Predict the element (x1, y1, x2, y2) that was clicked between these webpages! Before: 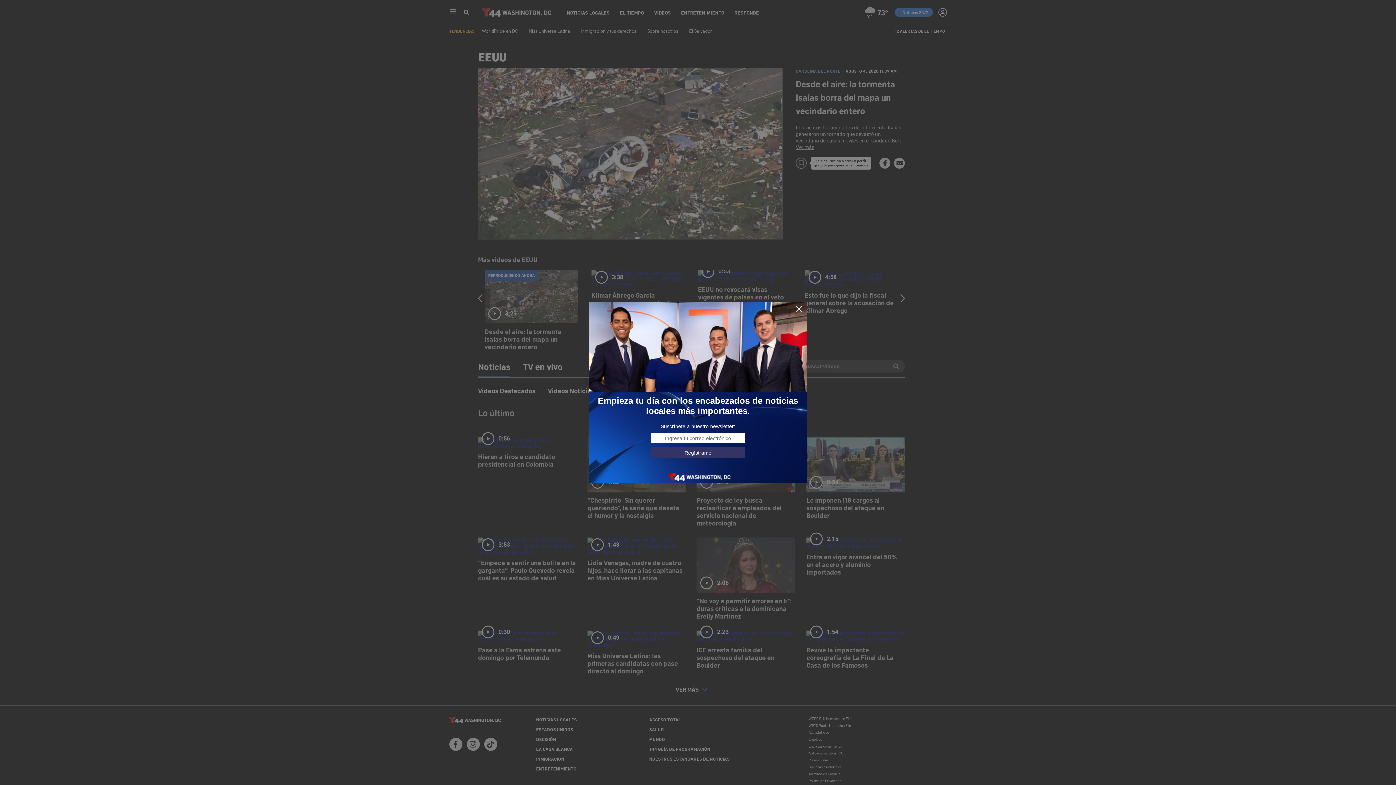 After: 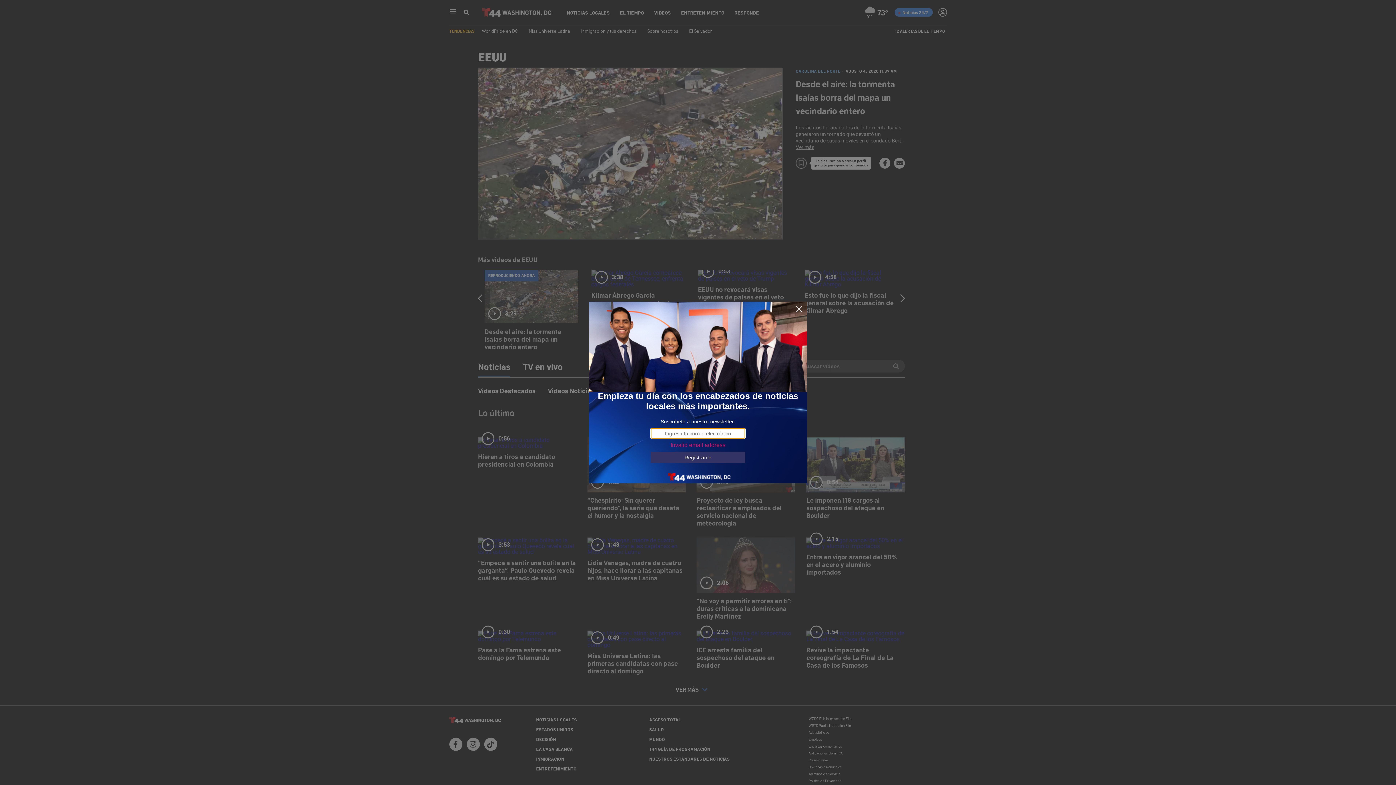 Action: label: Regístrame bbox: (650, 447, 745, 458)